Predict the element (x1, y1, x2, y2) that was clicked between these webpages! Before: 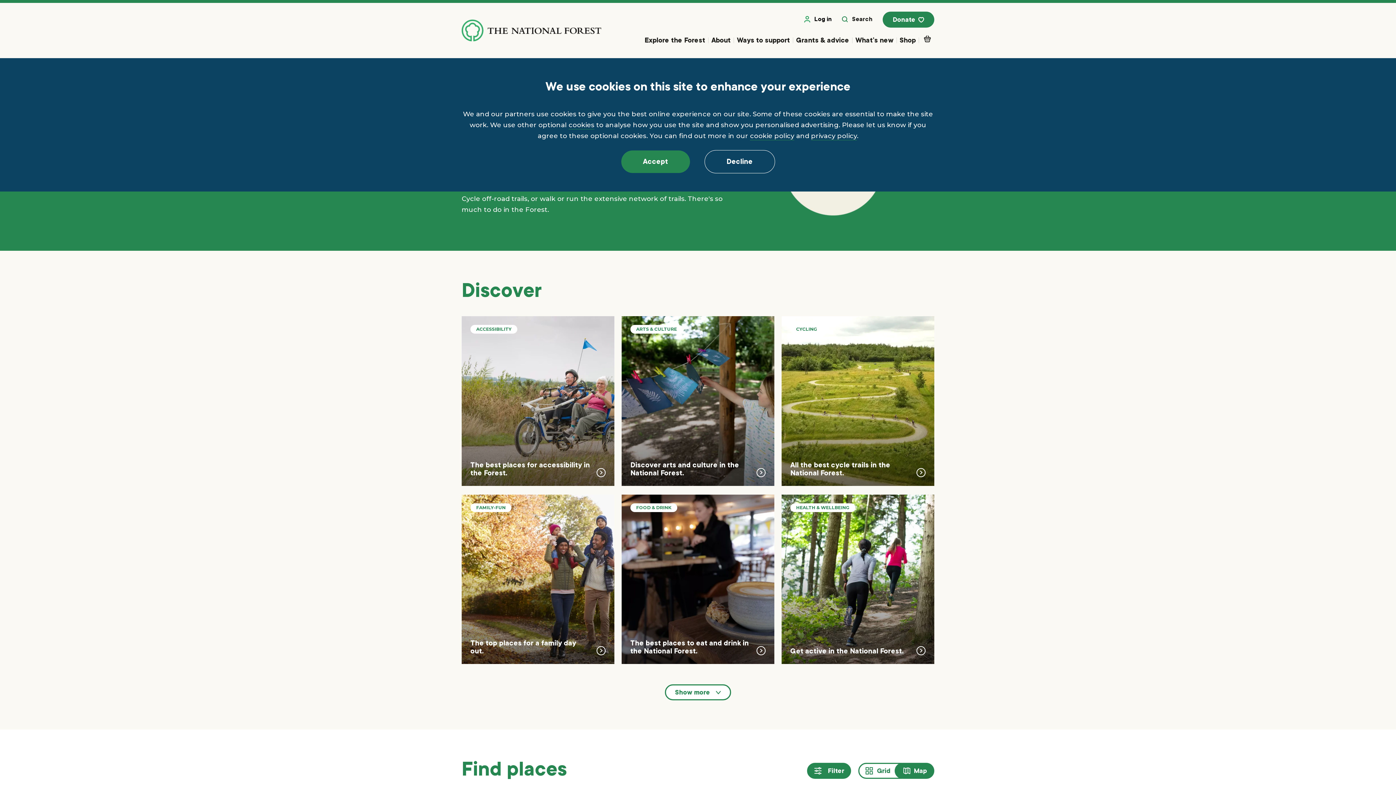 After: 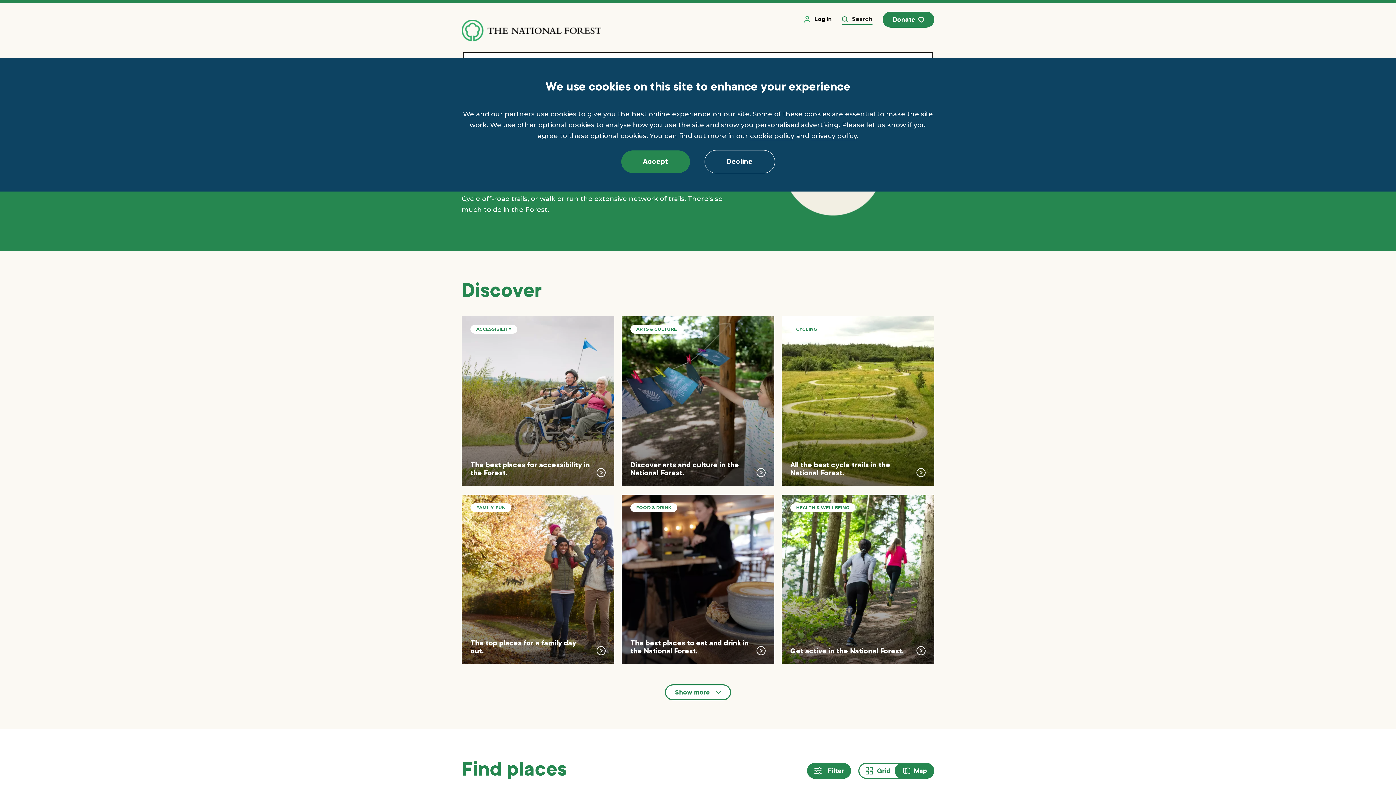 Action: label: Search bbox: (842, 14, 872, 25)